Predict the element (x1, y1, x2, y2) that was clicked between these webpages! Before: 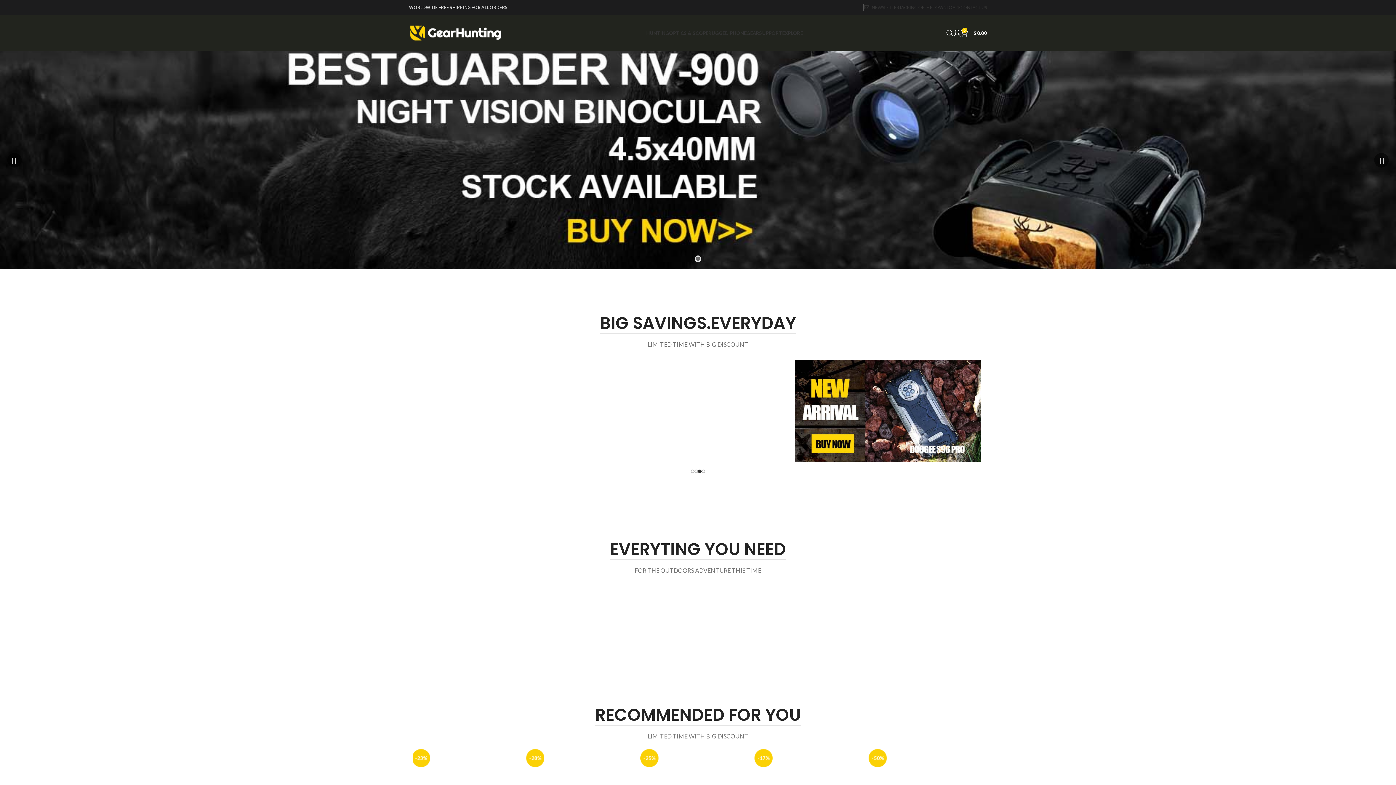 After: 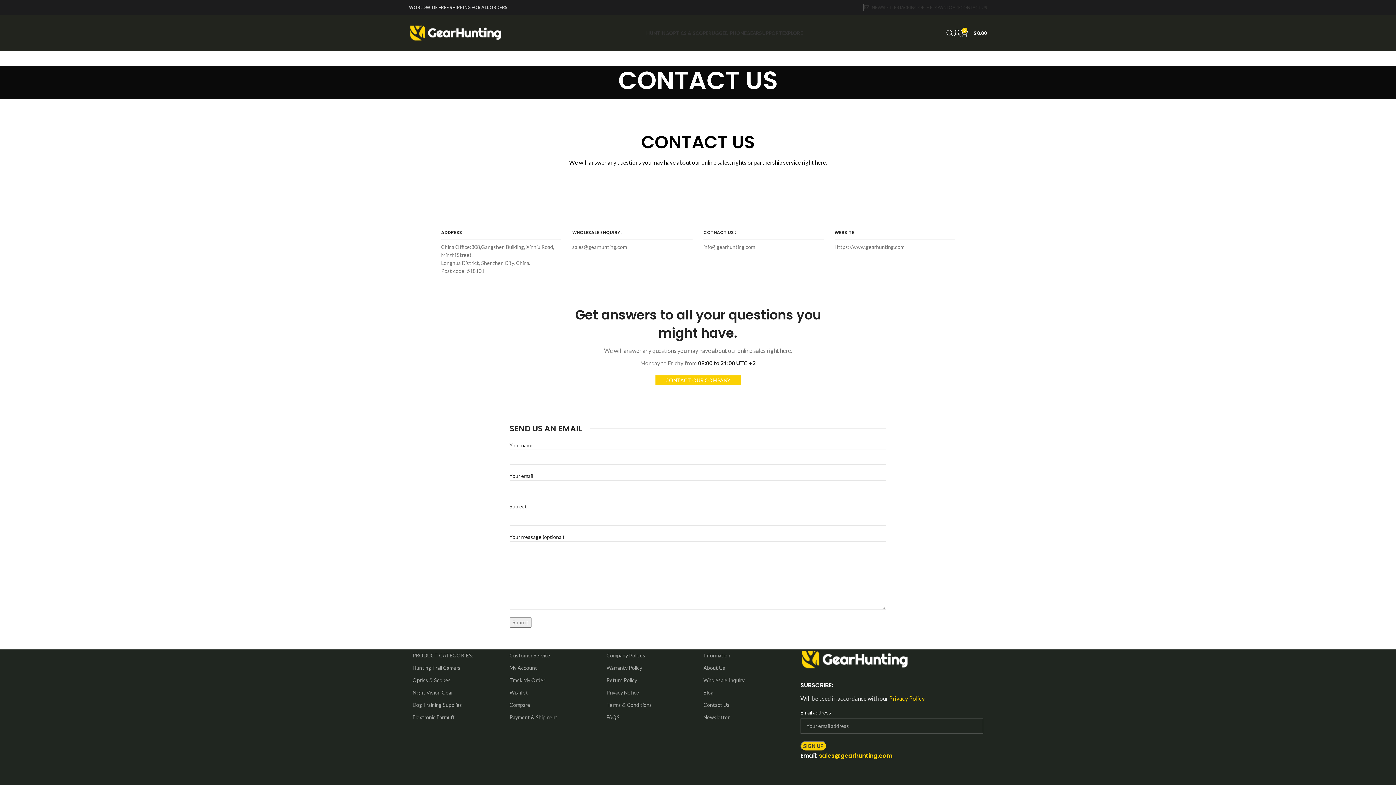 Action: label: CONTACT US bbox: (960, 0, 987, 14)